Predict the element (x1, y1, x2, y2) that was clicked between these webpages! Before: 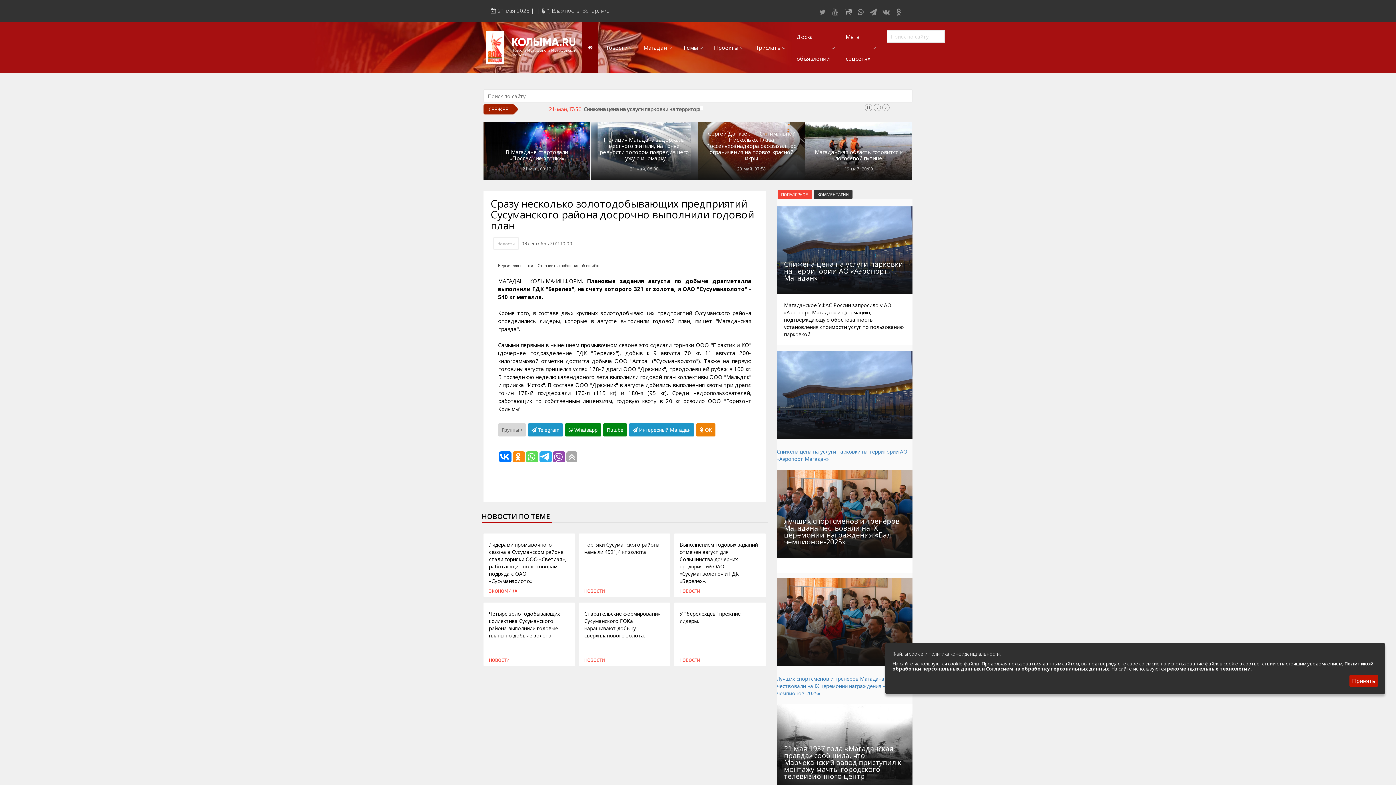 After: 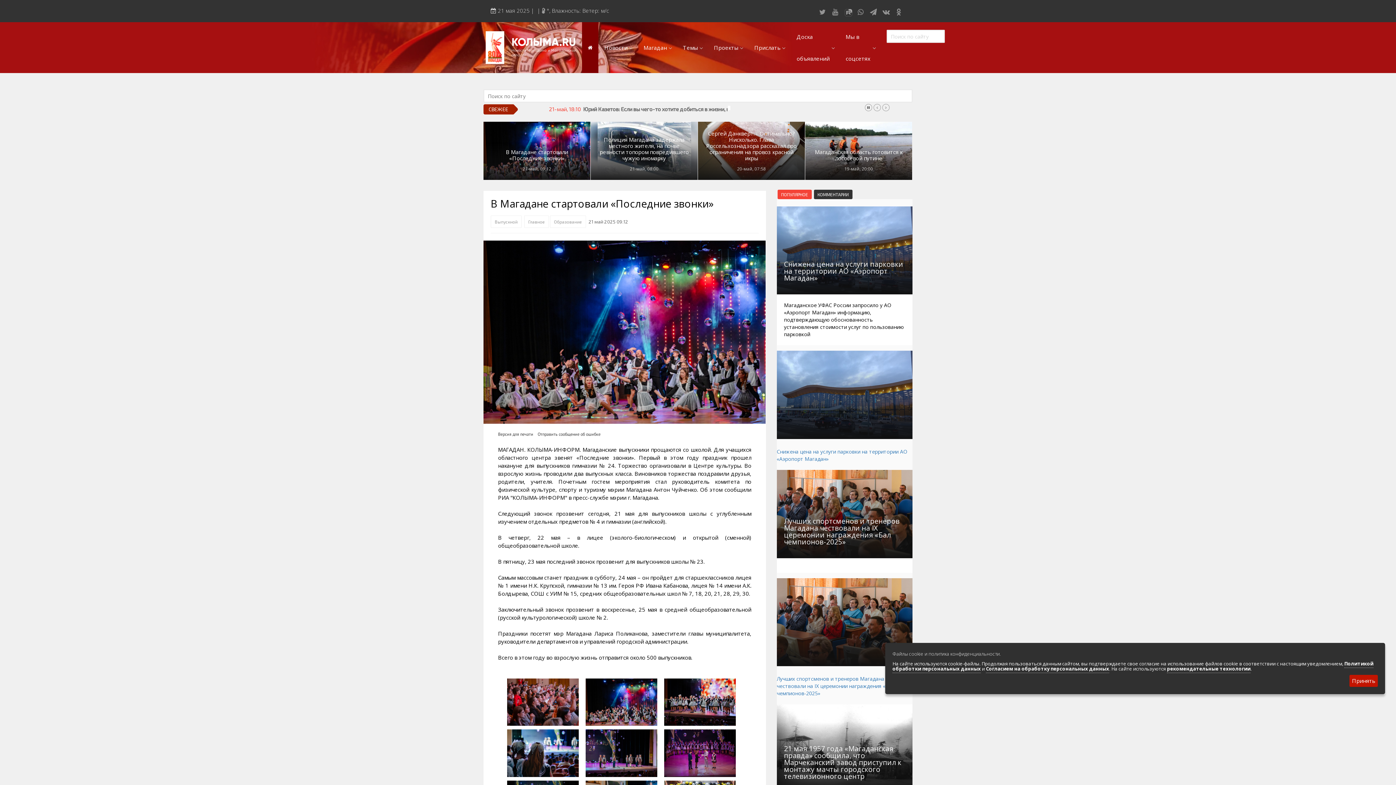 Action: label: В Магадане стартовали «Последние звонки» bbox: (490, 149, 583, 161)